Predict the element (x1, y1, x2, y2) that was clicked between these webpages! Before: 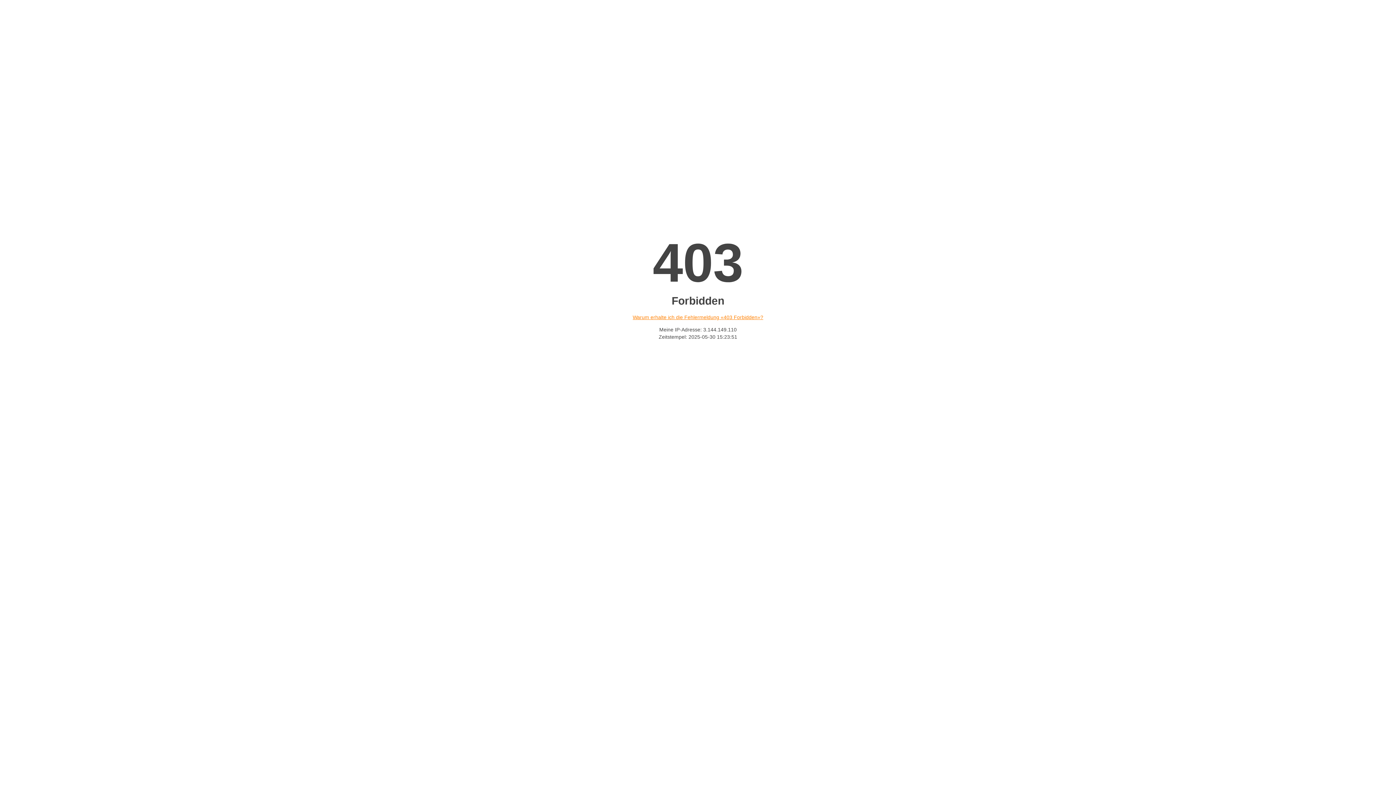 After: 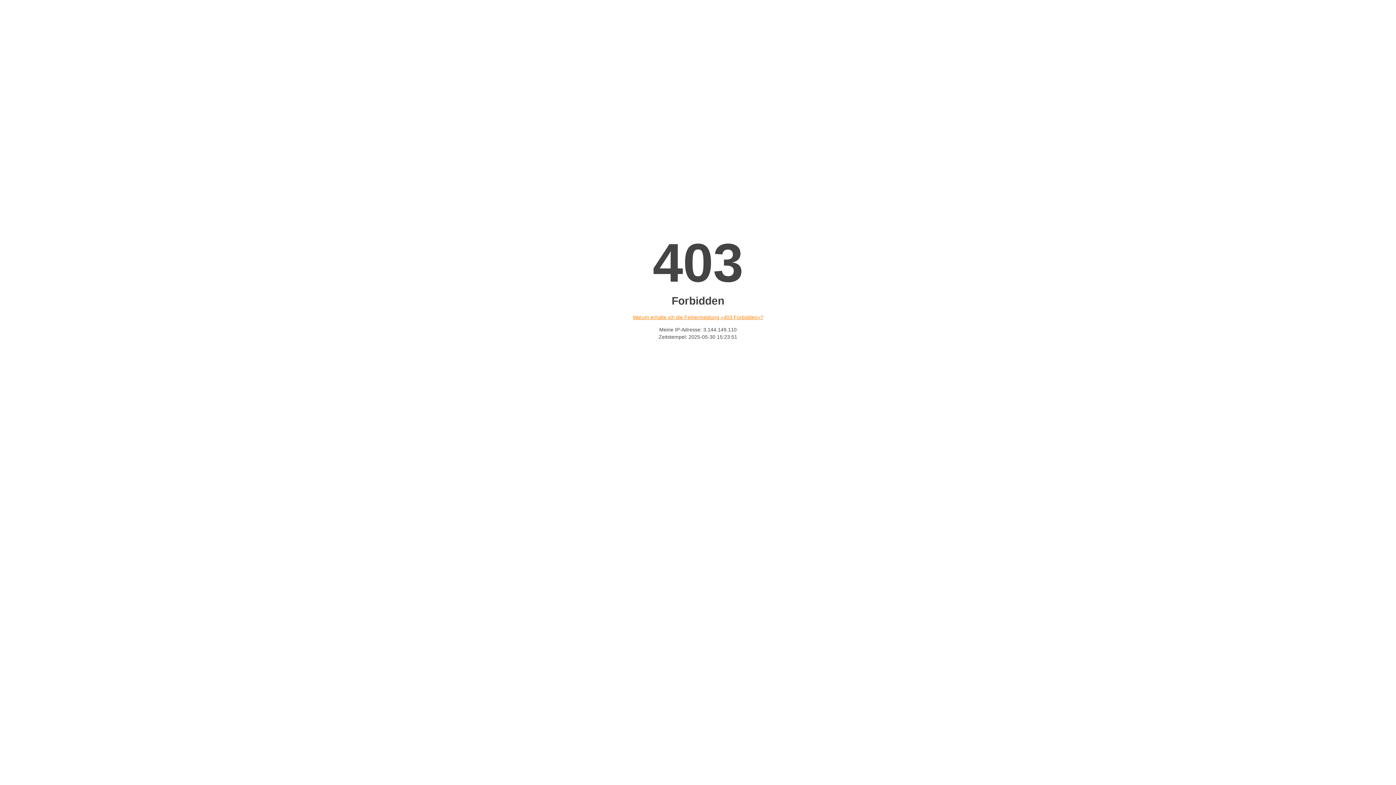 Action: bbox: (632, 314, 763, 320) label: Warum erhalte ich die Fehlermeldung «403 Forbidden»?